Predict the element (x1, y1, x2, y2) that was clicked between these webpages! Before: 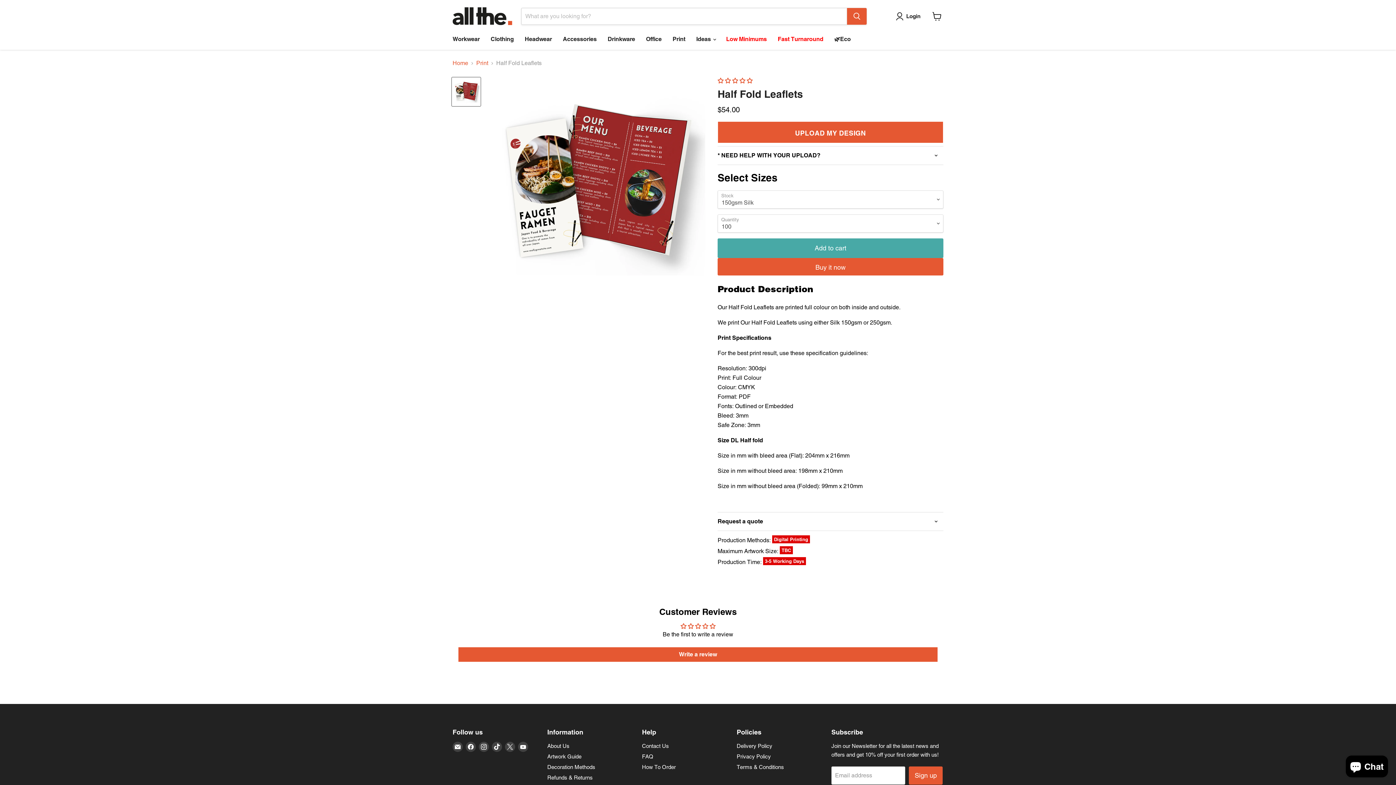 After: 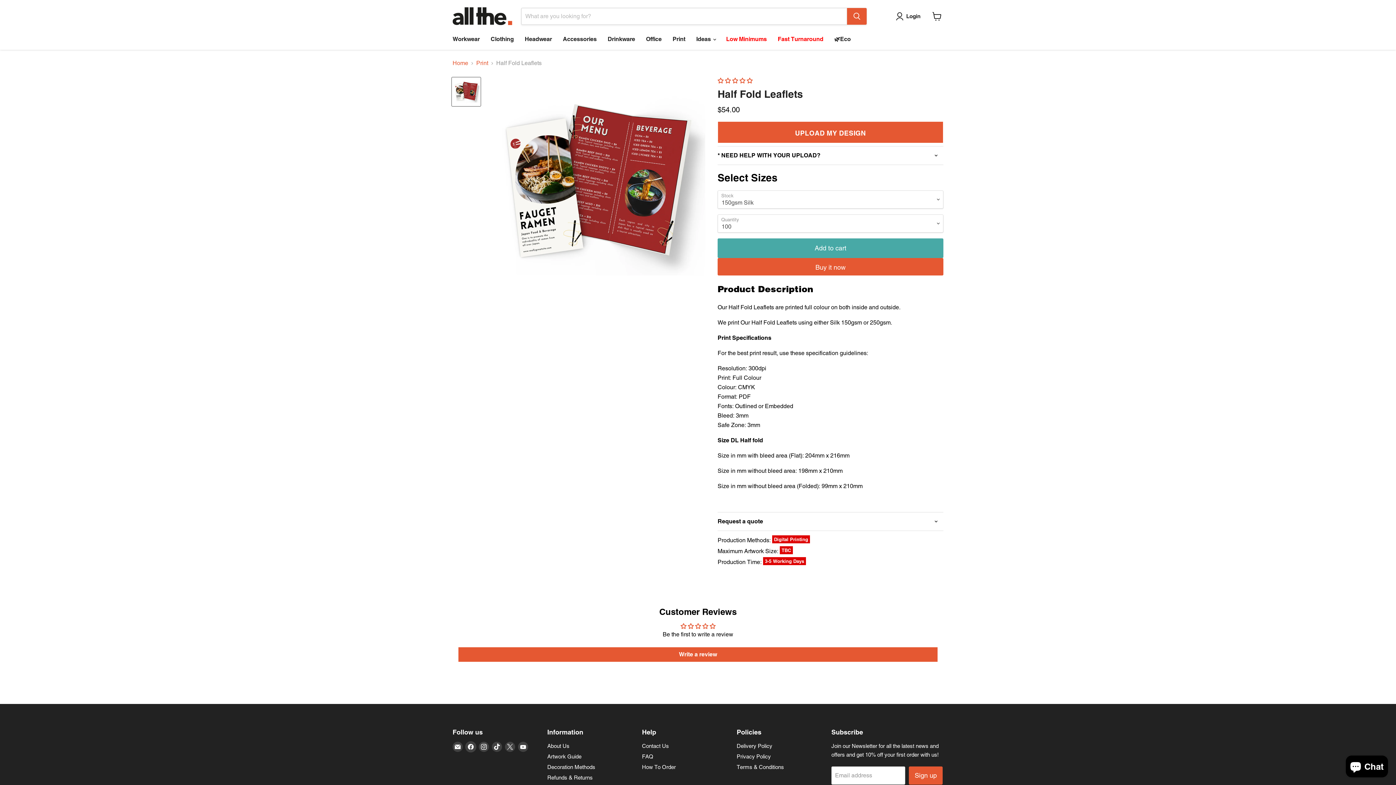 Action: label: Find us on Facebook bbox: (465, 742, 476, 752)